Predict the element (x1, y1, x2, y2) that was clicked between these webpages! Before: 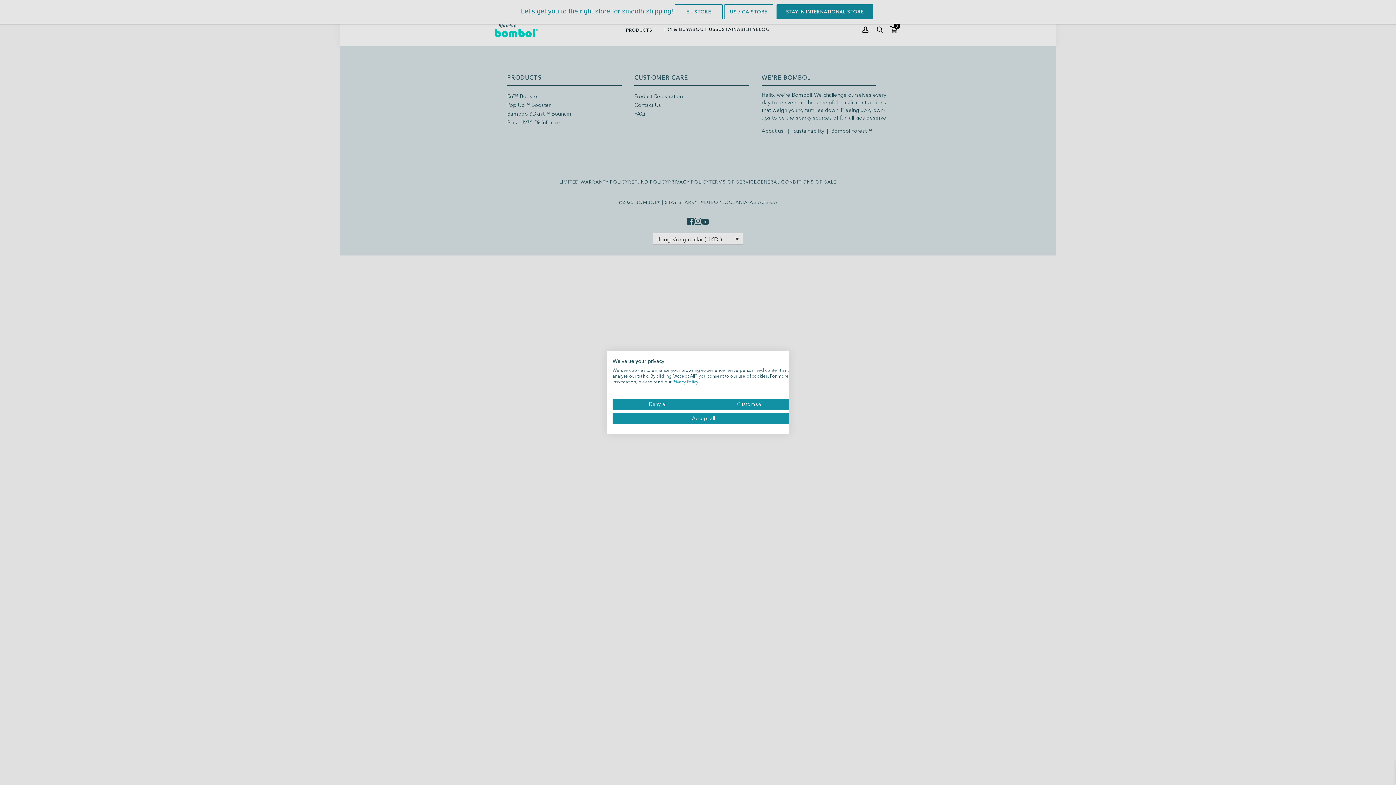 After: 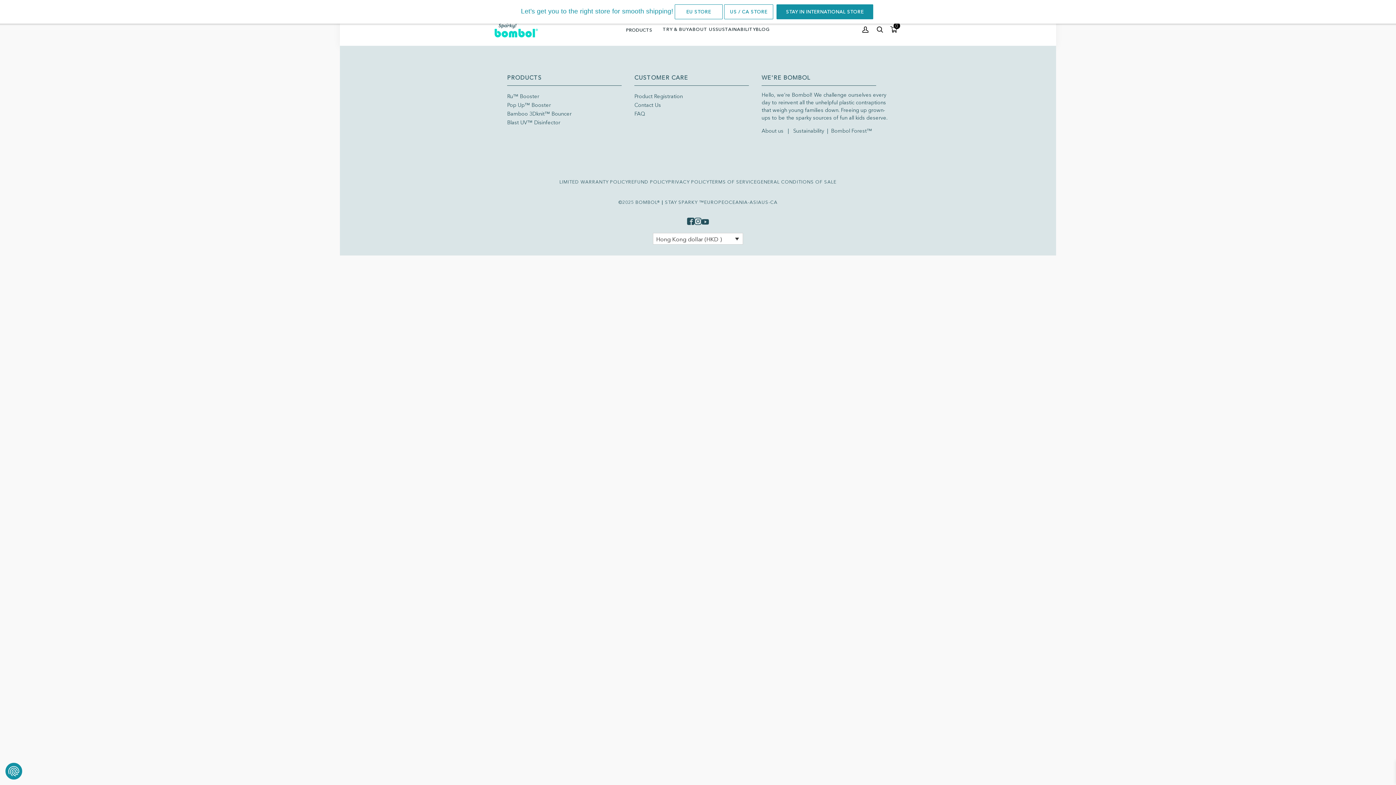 Action: bbox: (612, 413, 794, 424) label: Accept all